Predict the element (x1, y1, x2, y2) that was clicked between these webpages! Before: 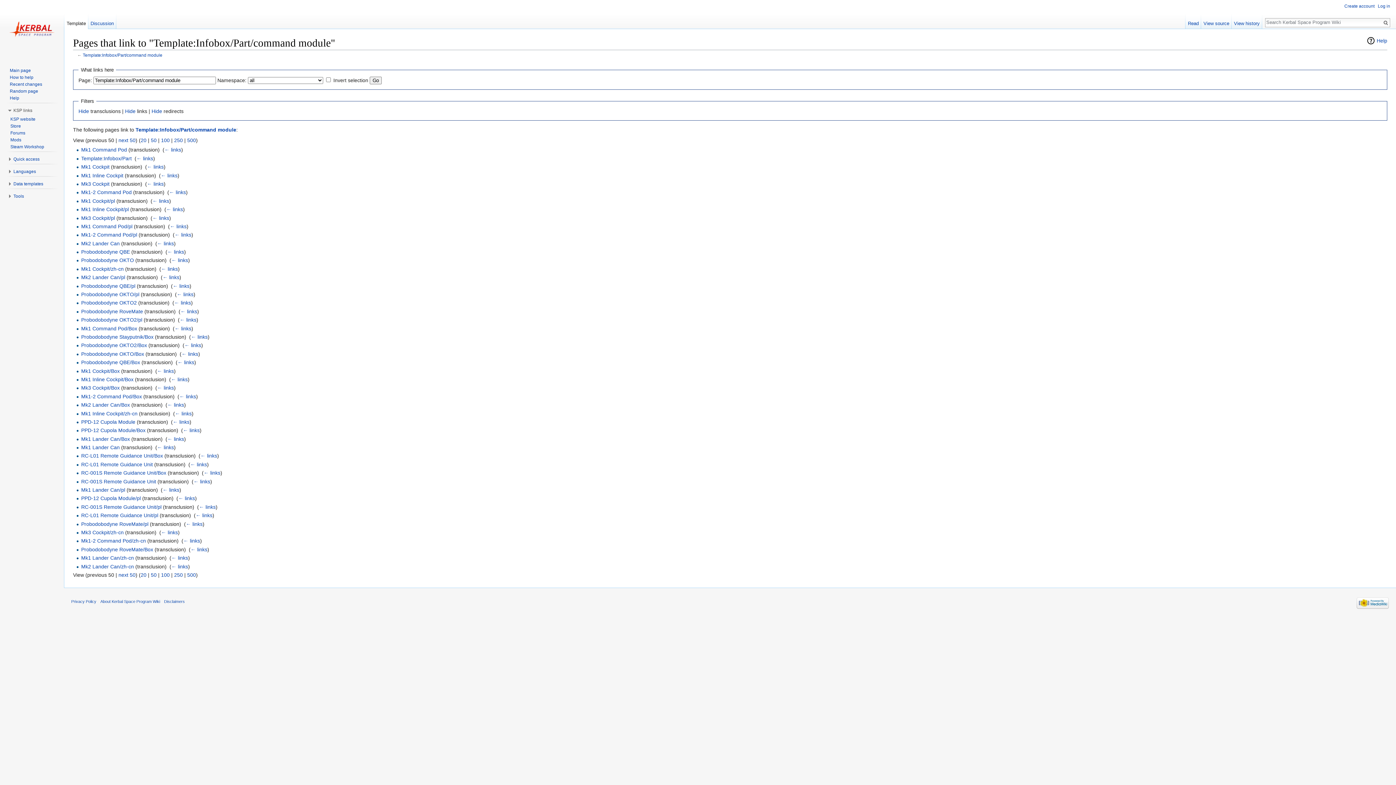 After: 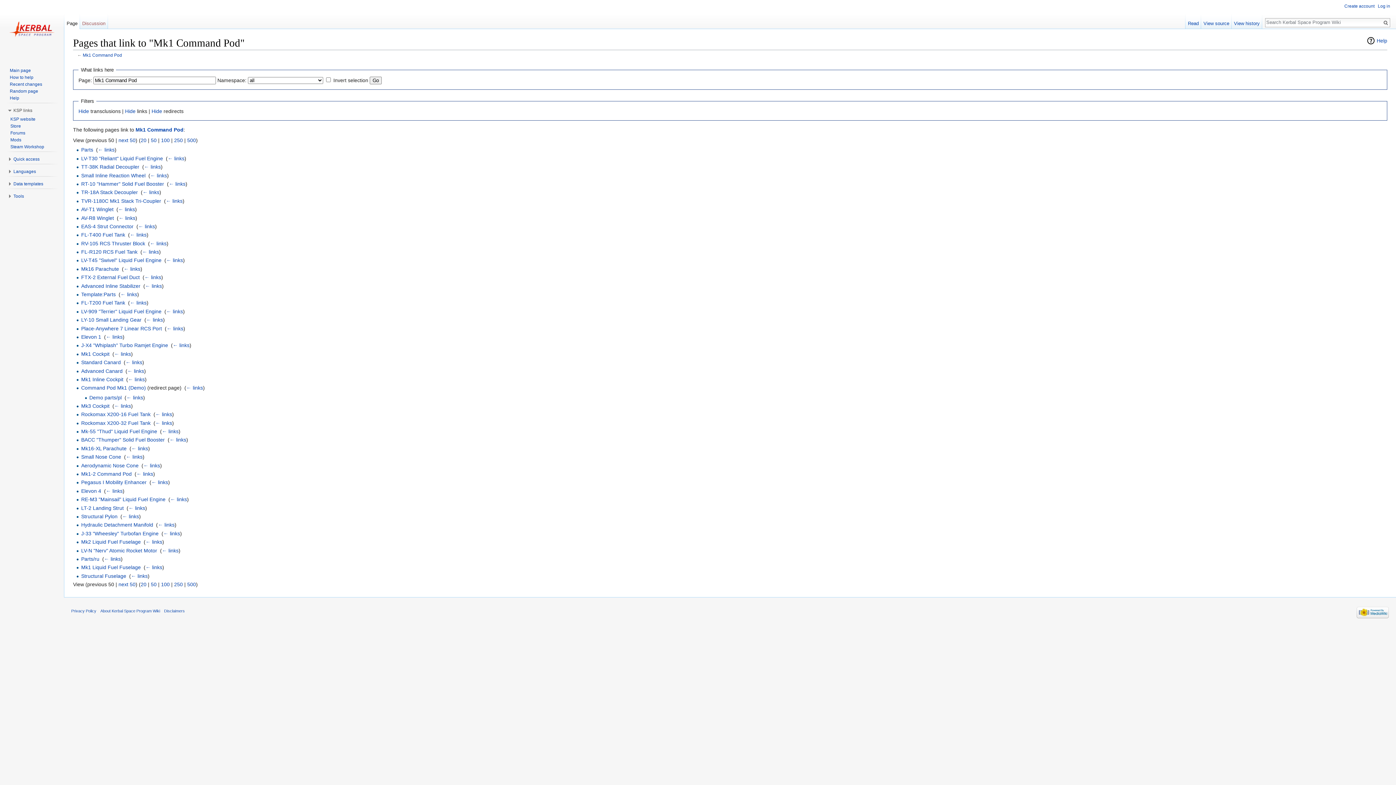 Action: bbox: (164, 147, 181, 152) label: ← links